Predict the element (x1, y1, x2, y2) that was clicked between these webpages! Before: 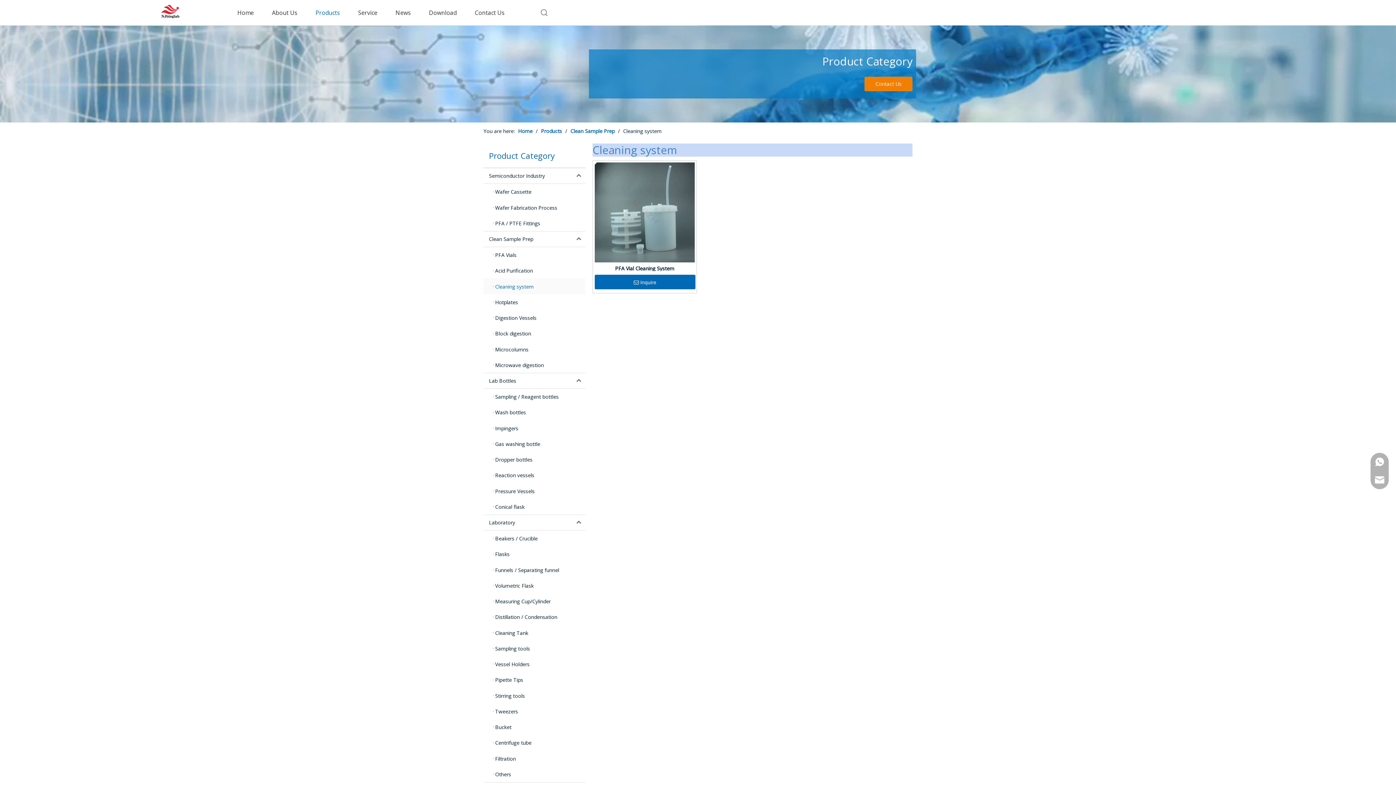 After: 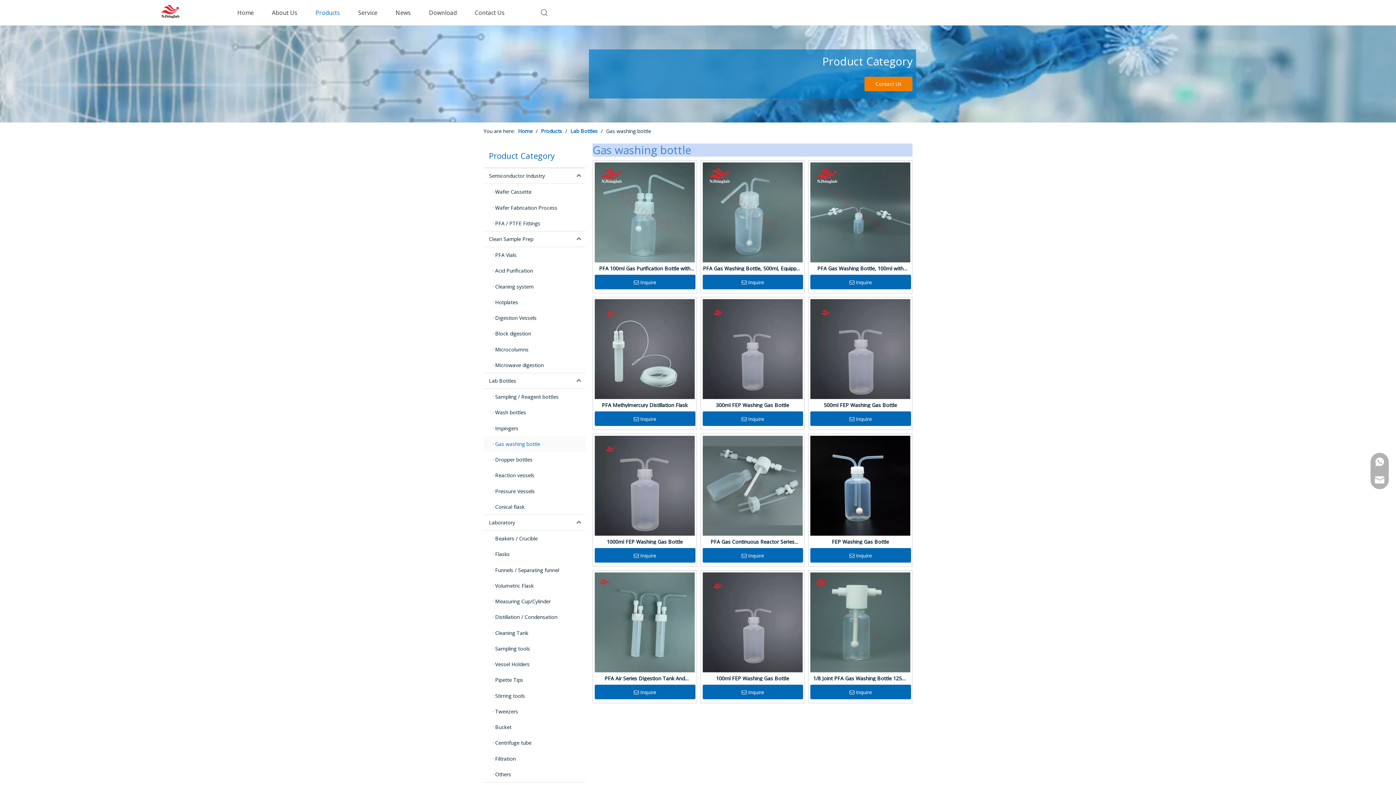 Action: bbox: (483, 436, 585, 451) label: Gas washing bottle